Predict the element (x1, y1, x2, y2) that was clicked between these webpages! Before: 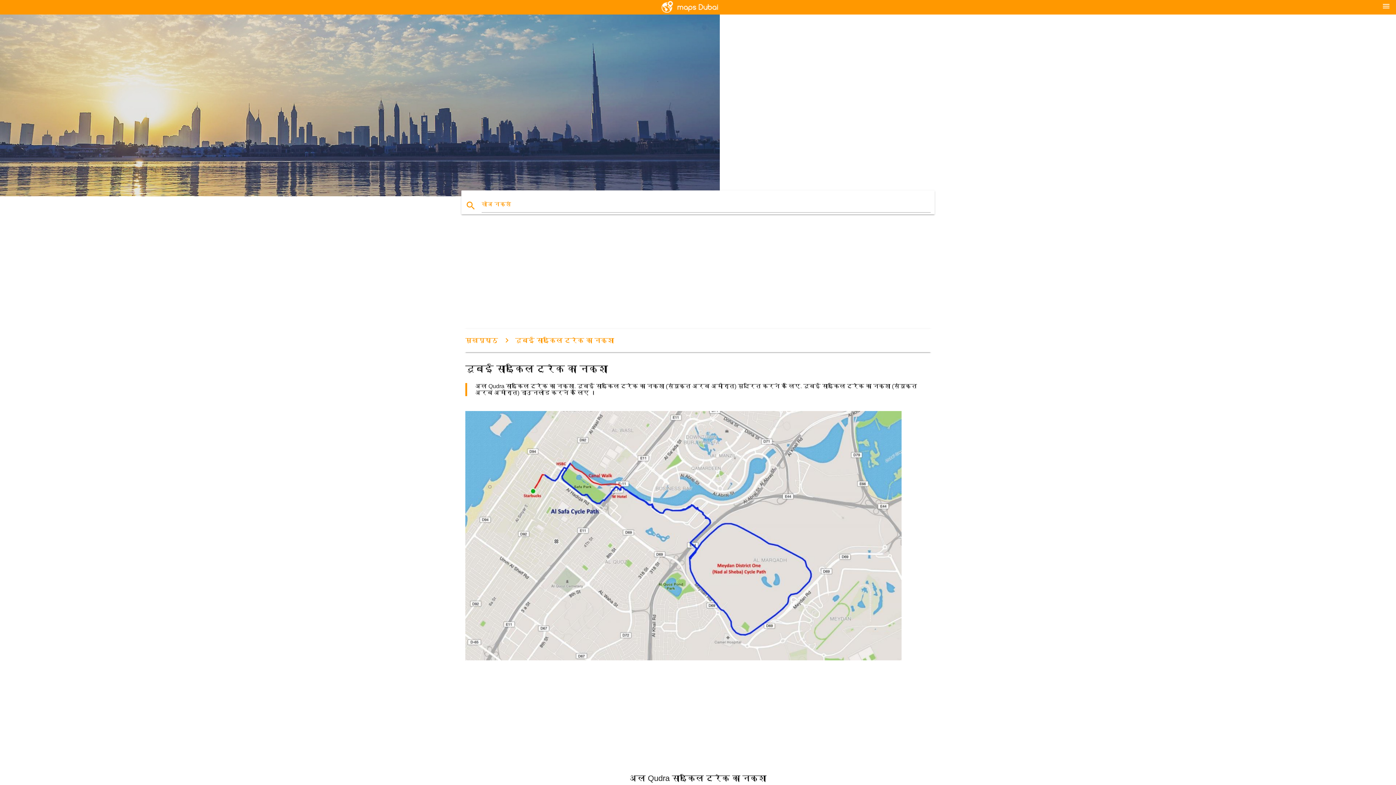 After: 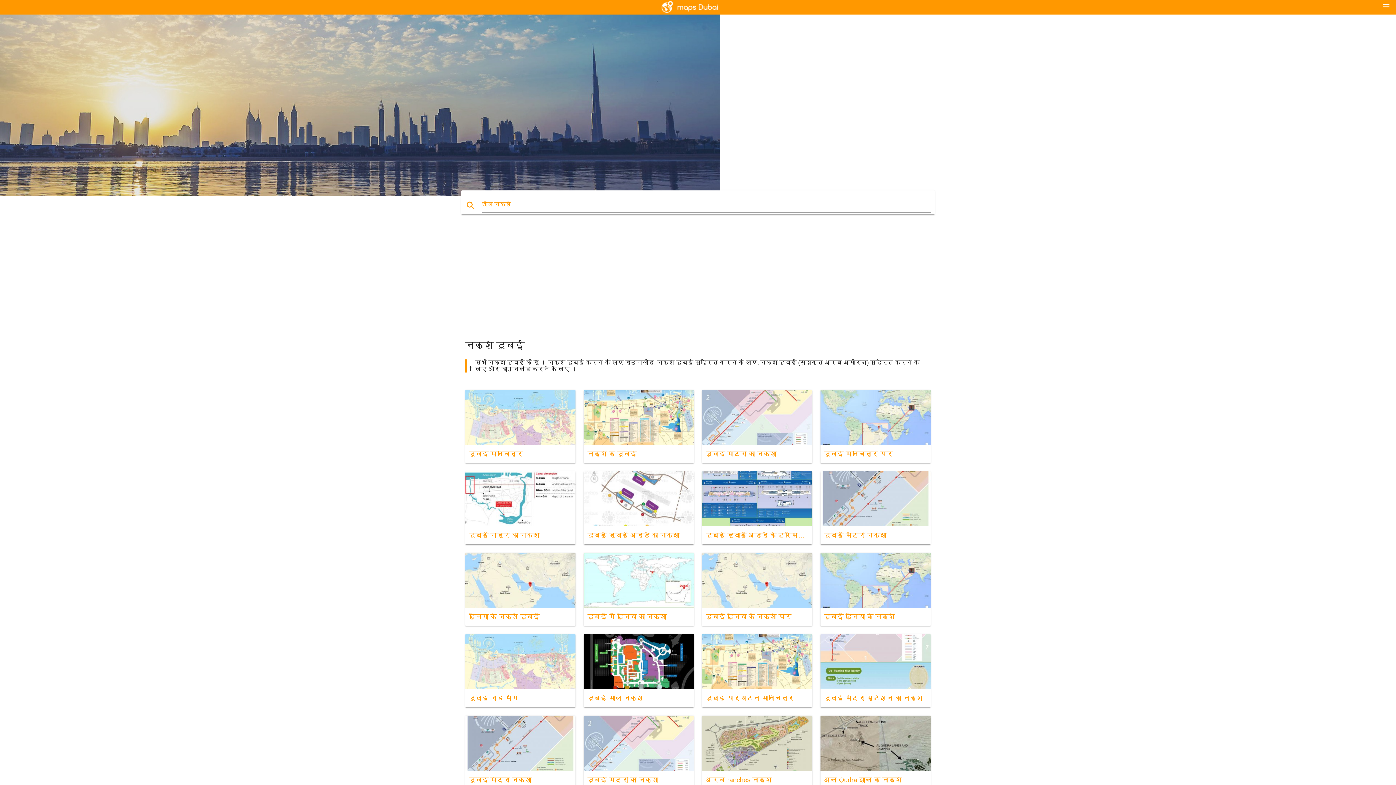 Action: bbox: (465, 336, 498, 344) label: मुखपृष्ठ